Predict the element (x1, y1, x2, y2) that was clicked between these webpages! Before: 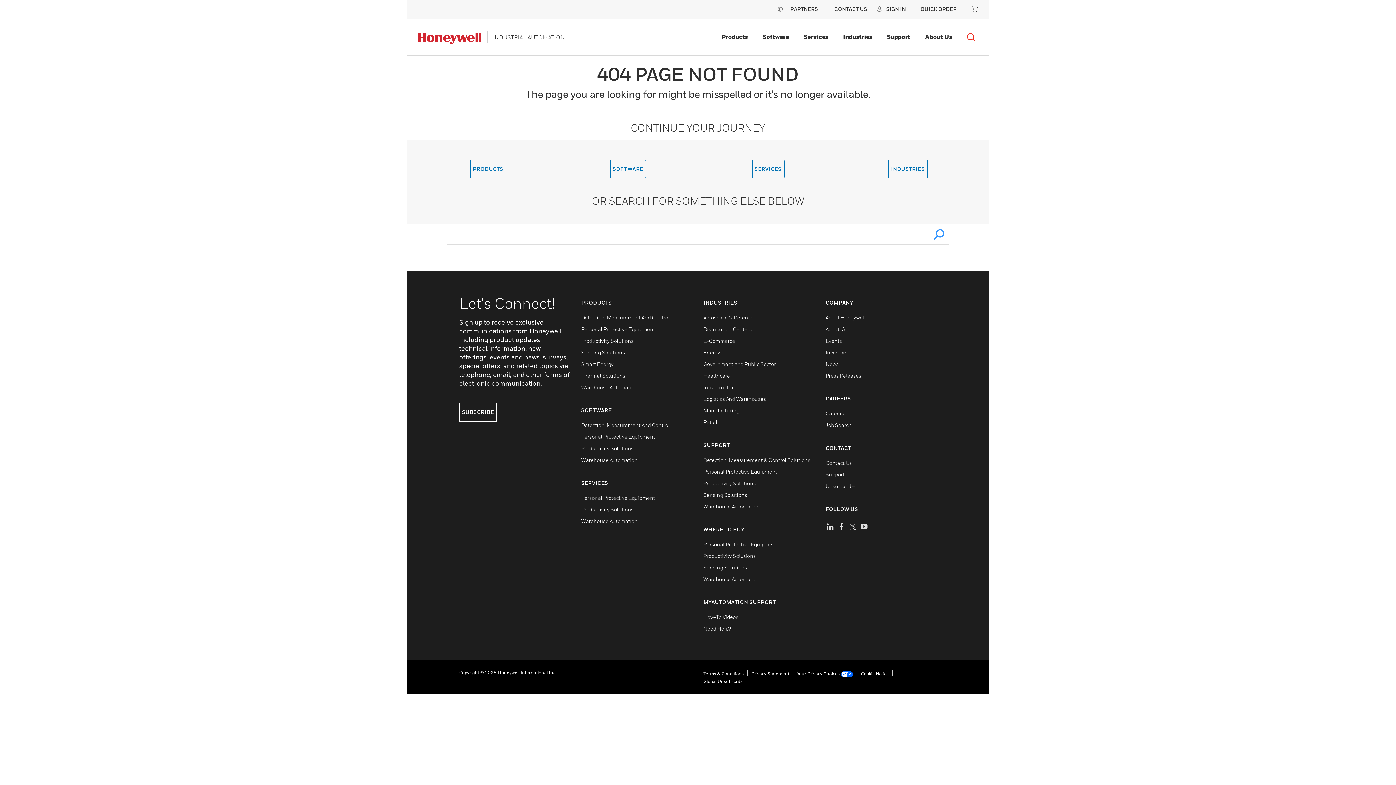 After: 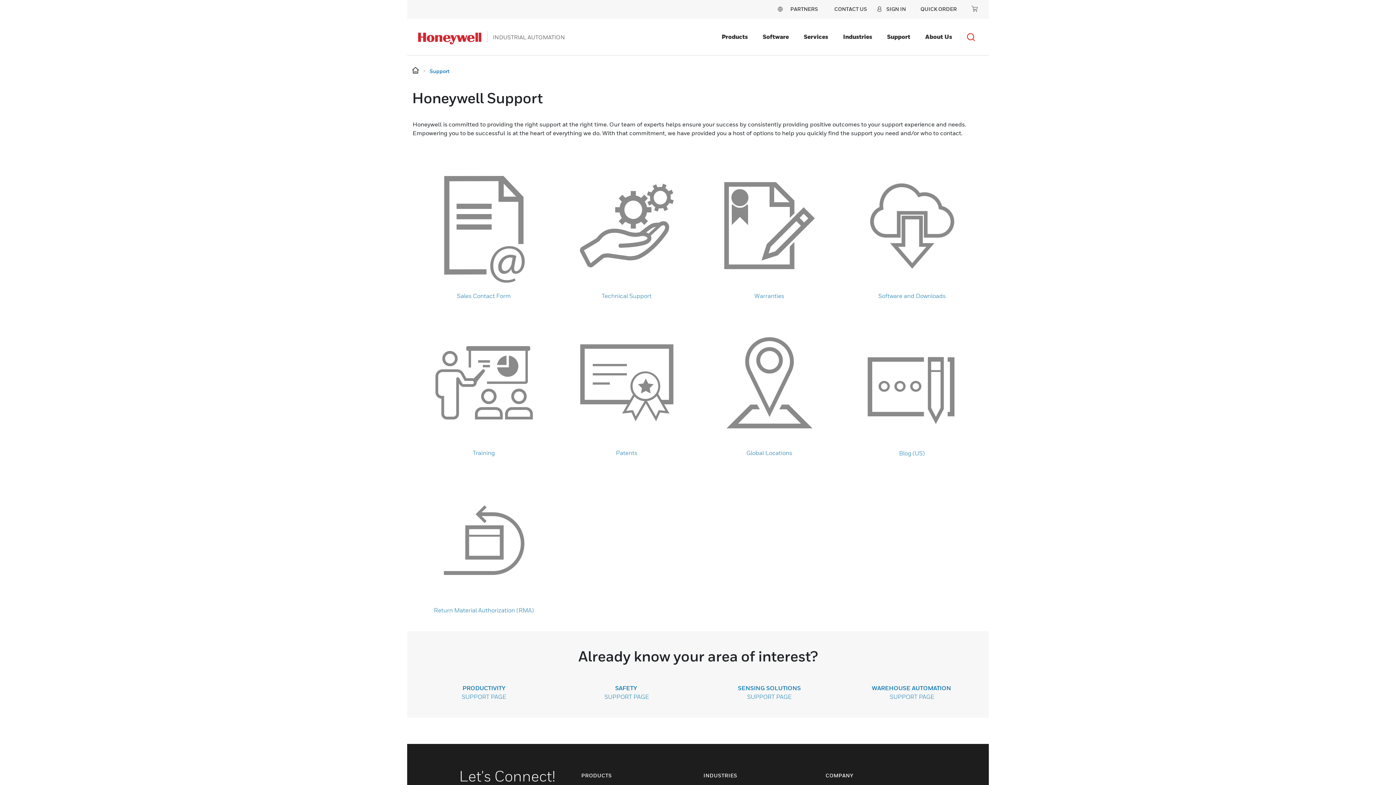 Action: bbox: (825, 471, 844, 477) label: Support